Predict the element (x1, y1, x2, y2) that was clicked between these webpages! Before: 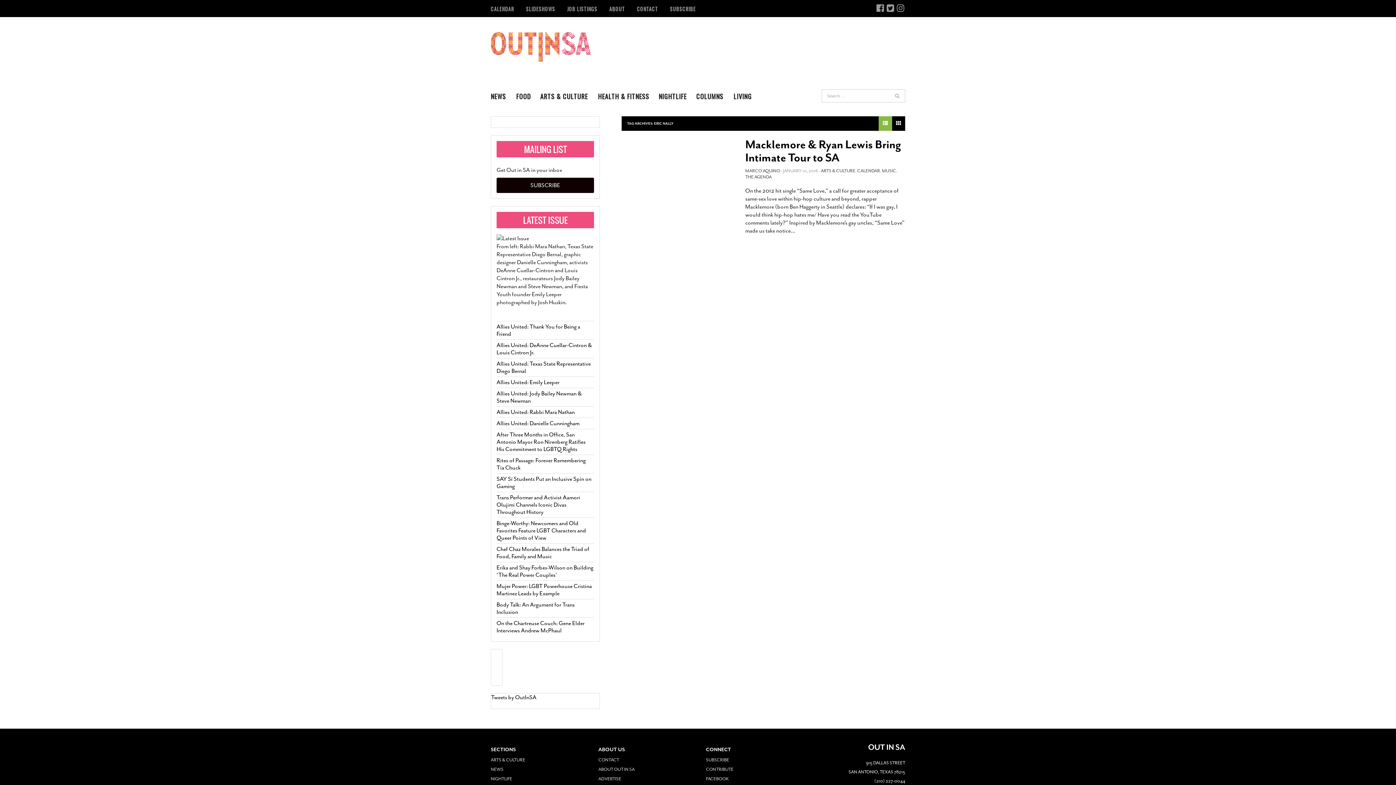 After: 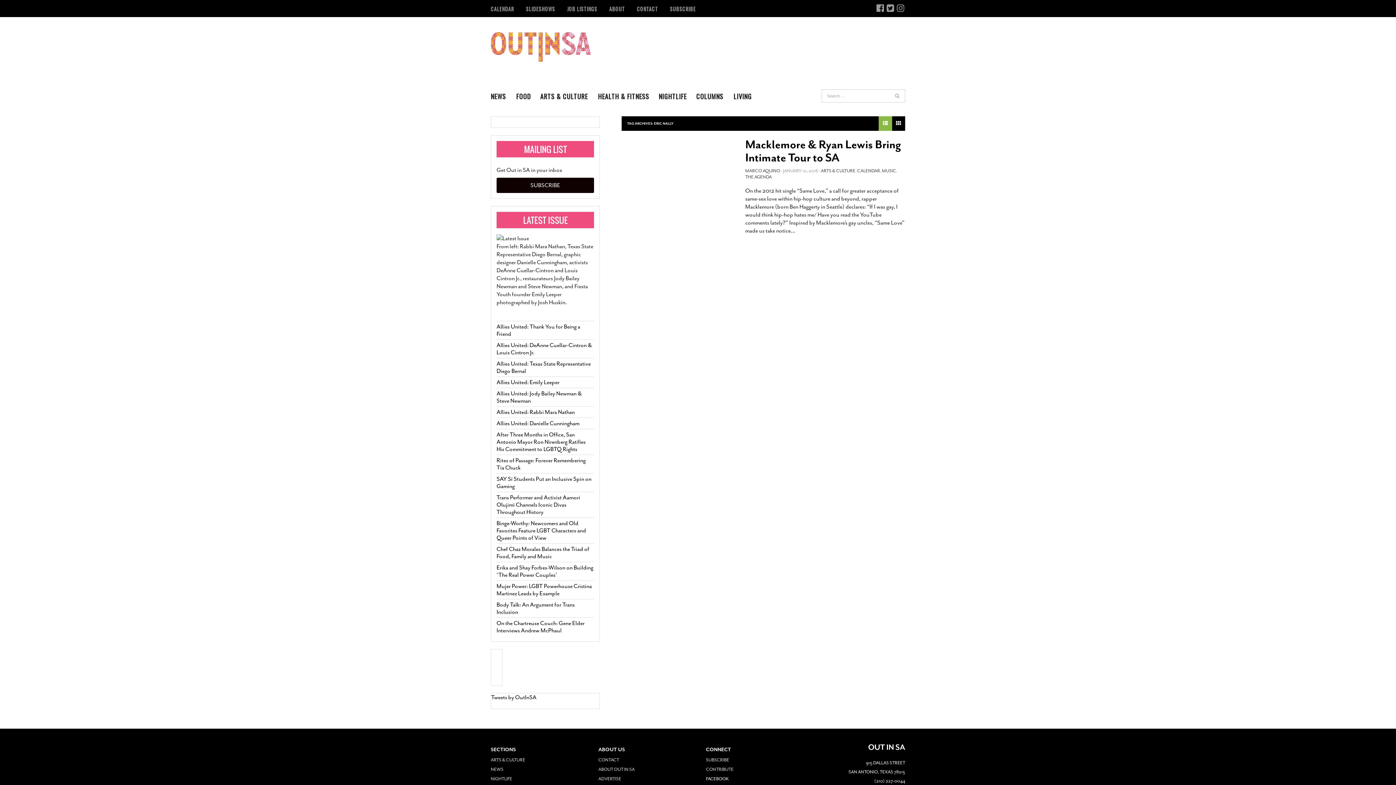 Action: label: FACEBOOK bbox: (706, 776, 729, 782)